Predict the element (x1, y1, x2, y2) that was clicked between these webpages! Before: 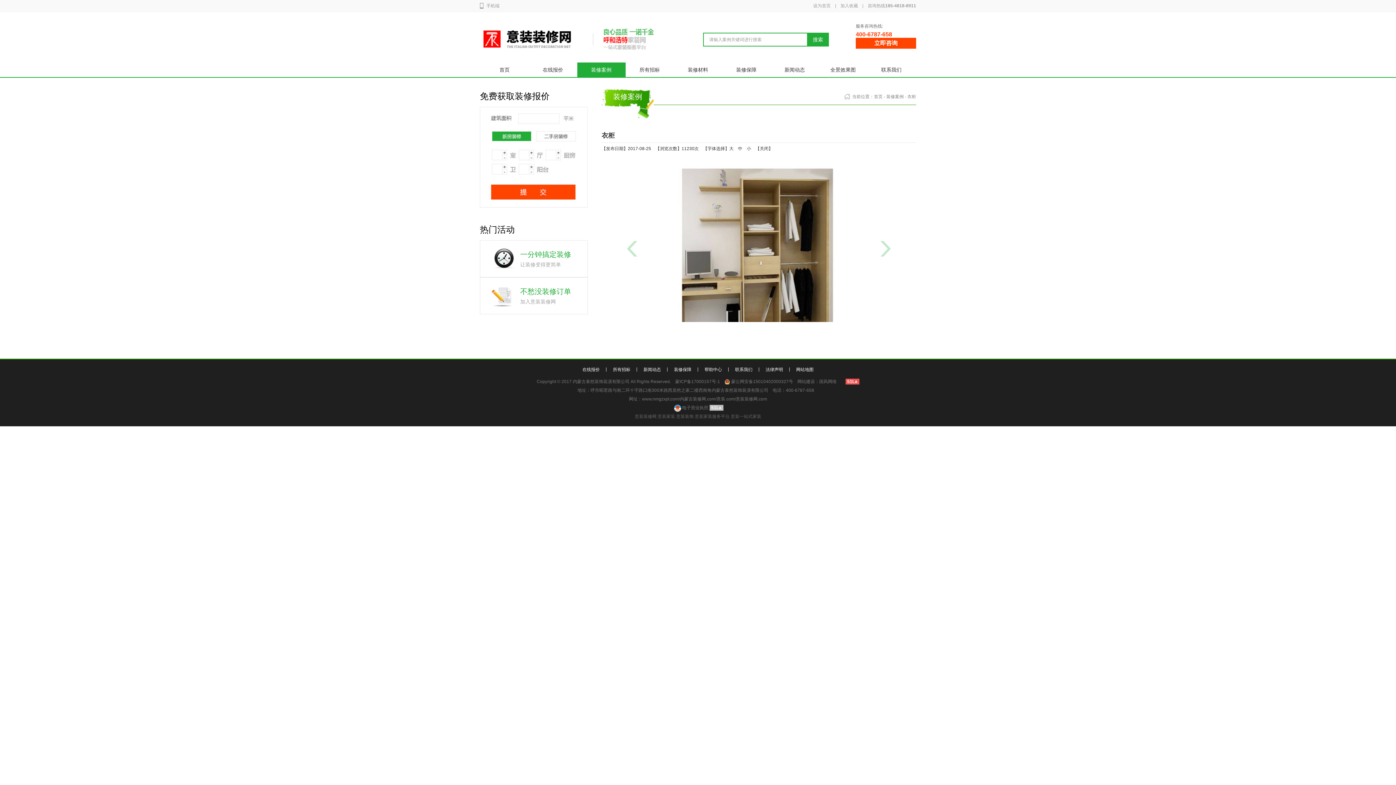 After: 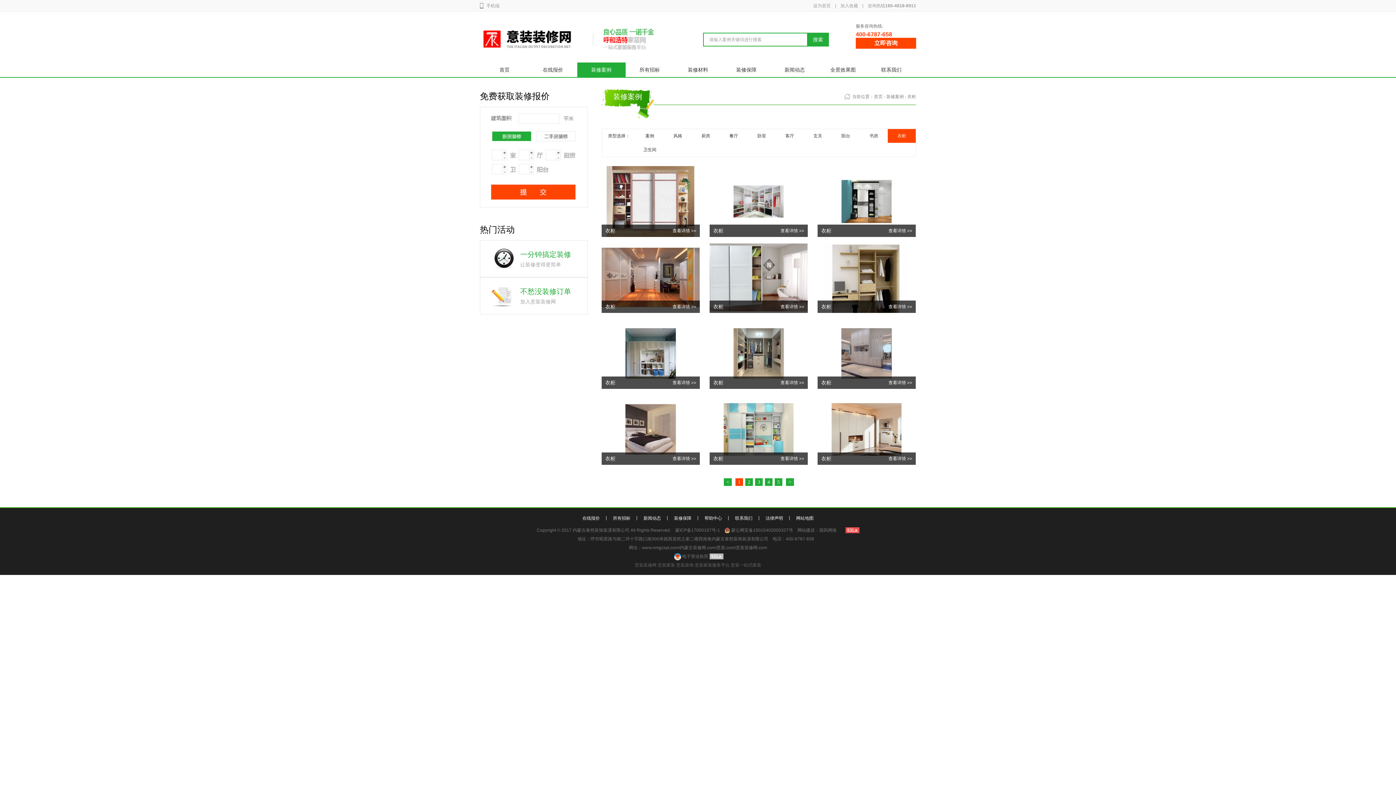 Action: label: 衣柜 bbox: (907, 94, 916, 99)